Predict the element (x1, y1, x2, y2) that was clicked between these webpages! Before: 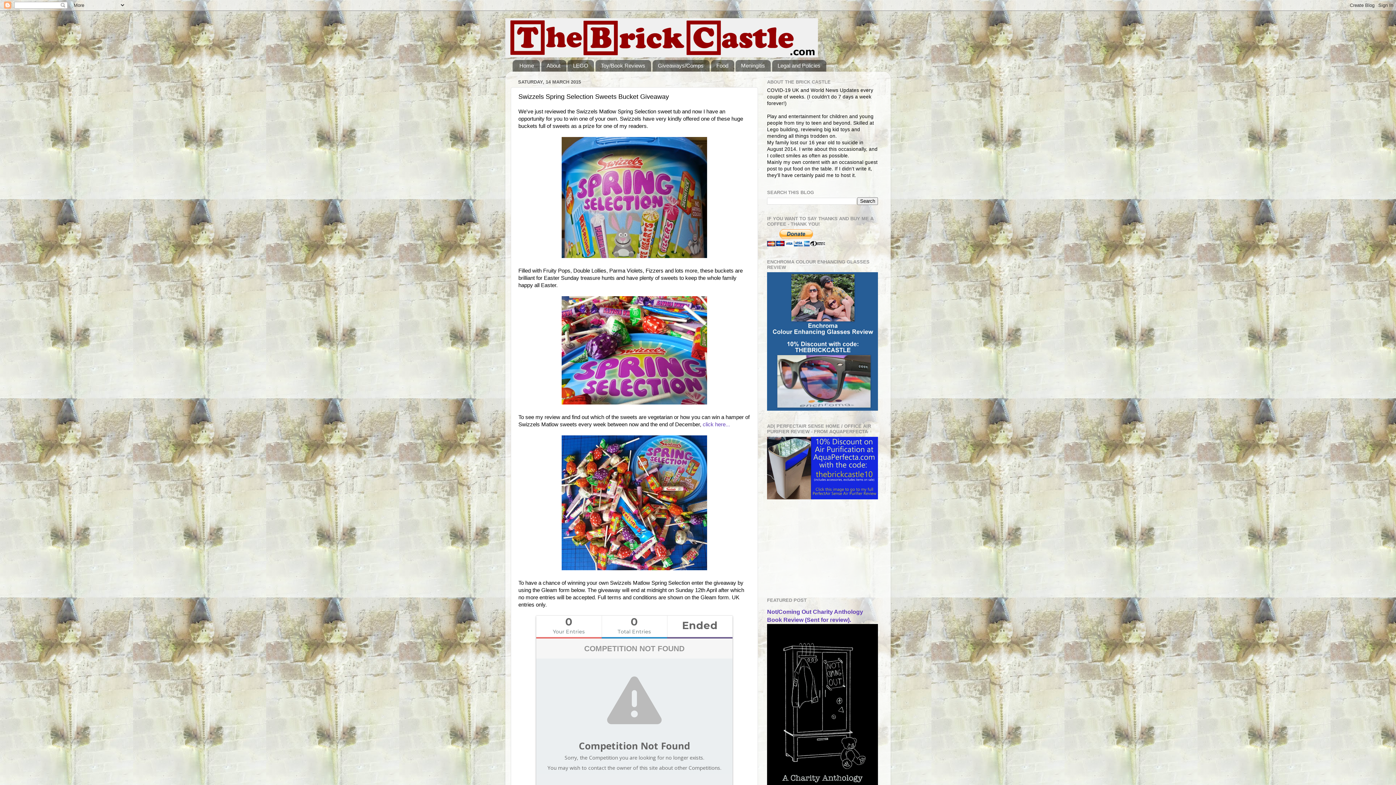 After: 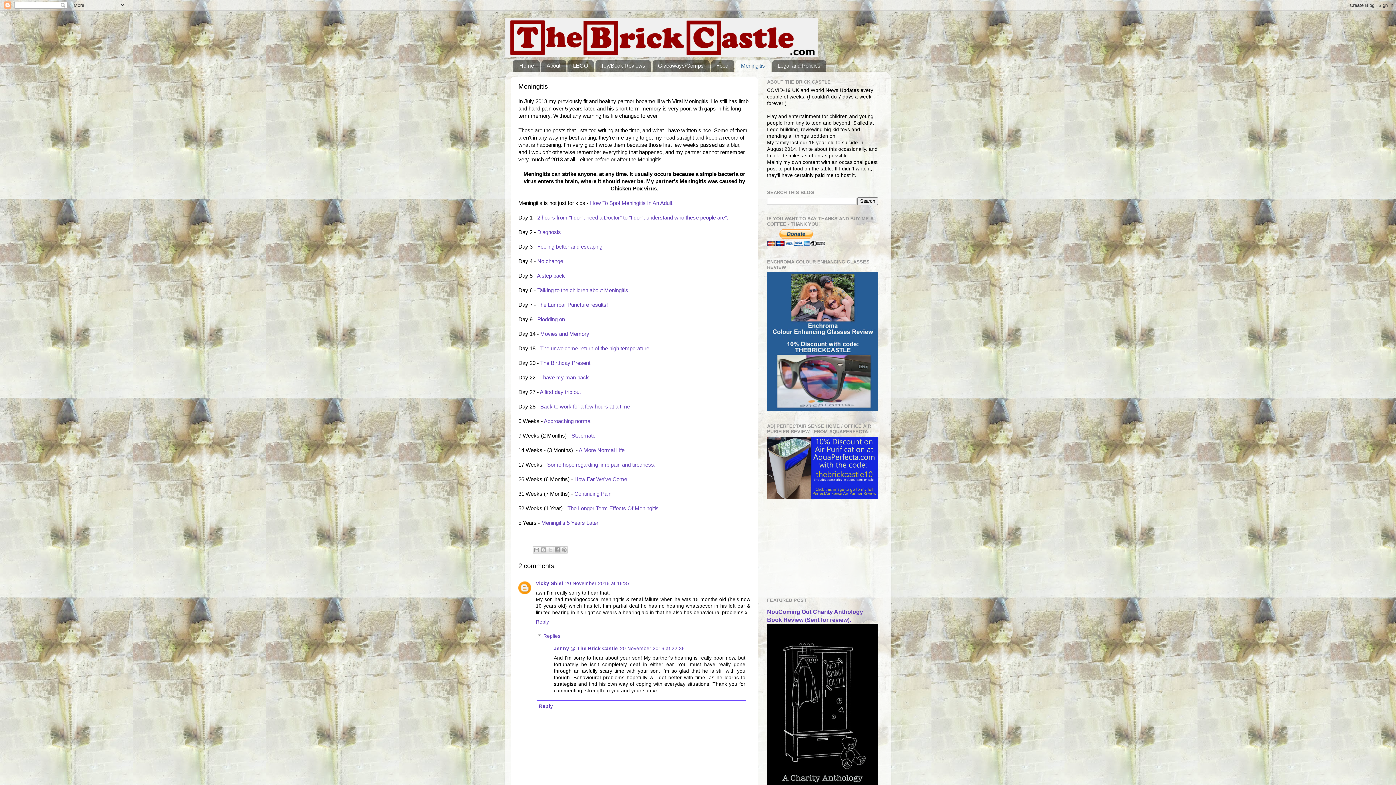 Action: bbox: (735, 59, 771, 71) label: Meningitis